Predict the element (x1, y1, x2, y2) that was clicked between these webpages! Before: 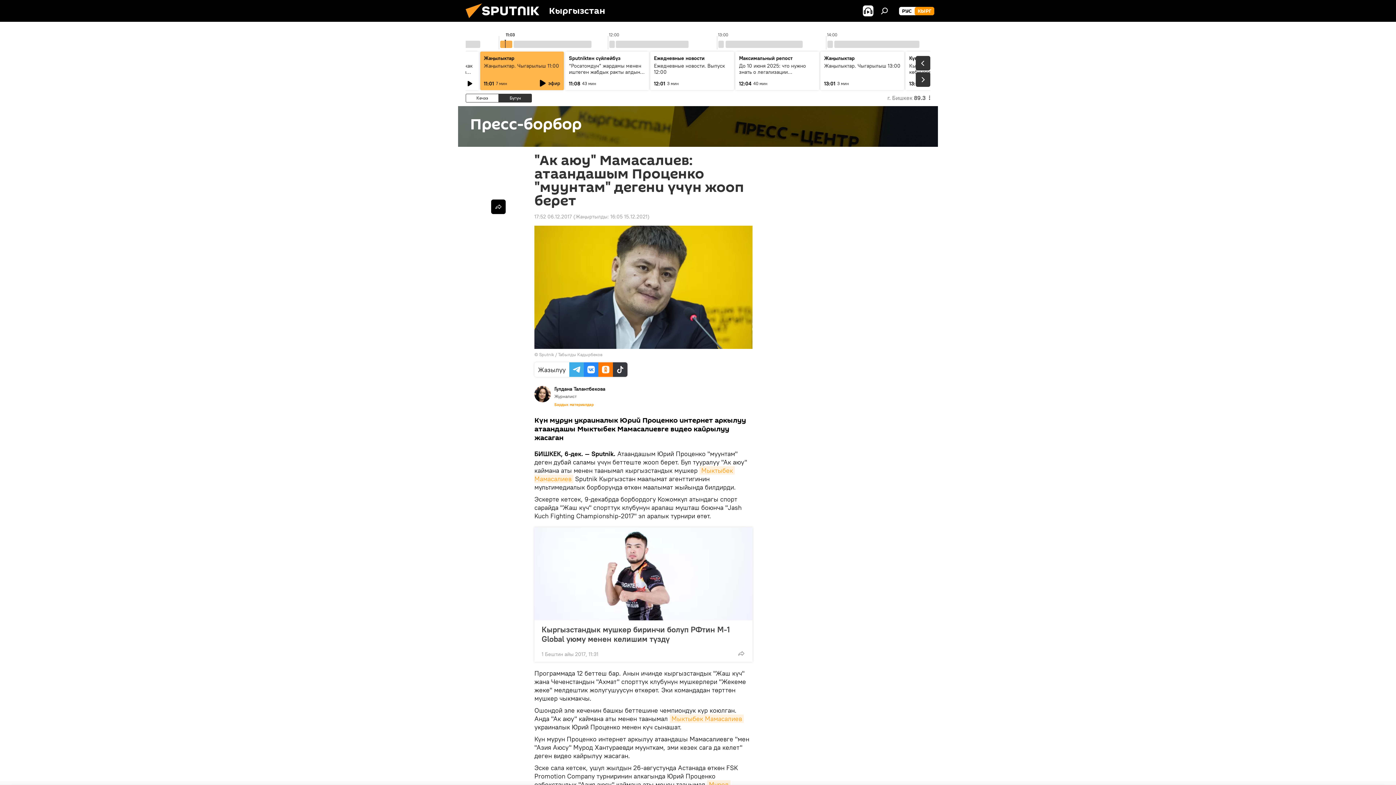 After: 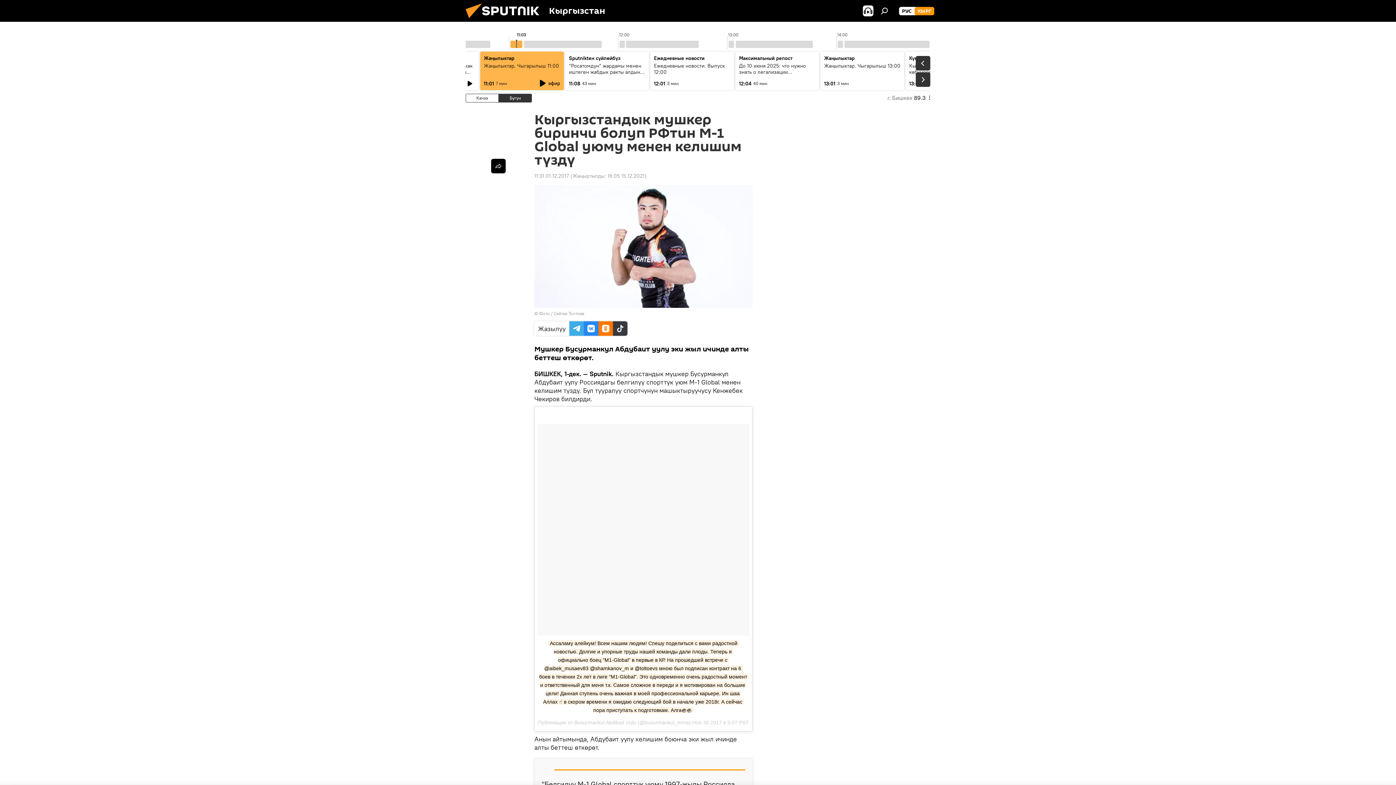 Action: bbox: (534, 527, 752, 620)